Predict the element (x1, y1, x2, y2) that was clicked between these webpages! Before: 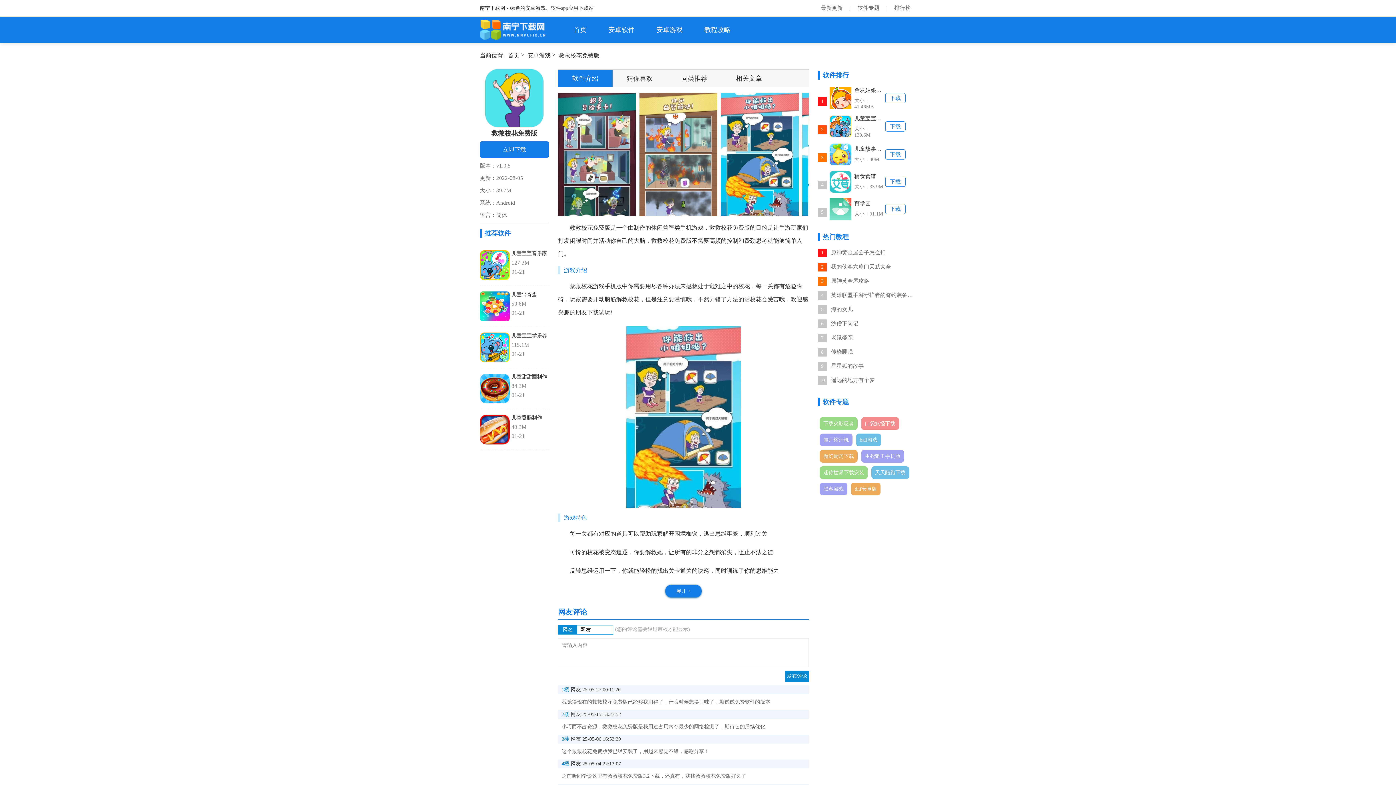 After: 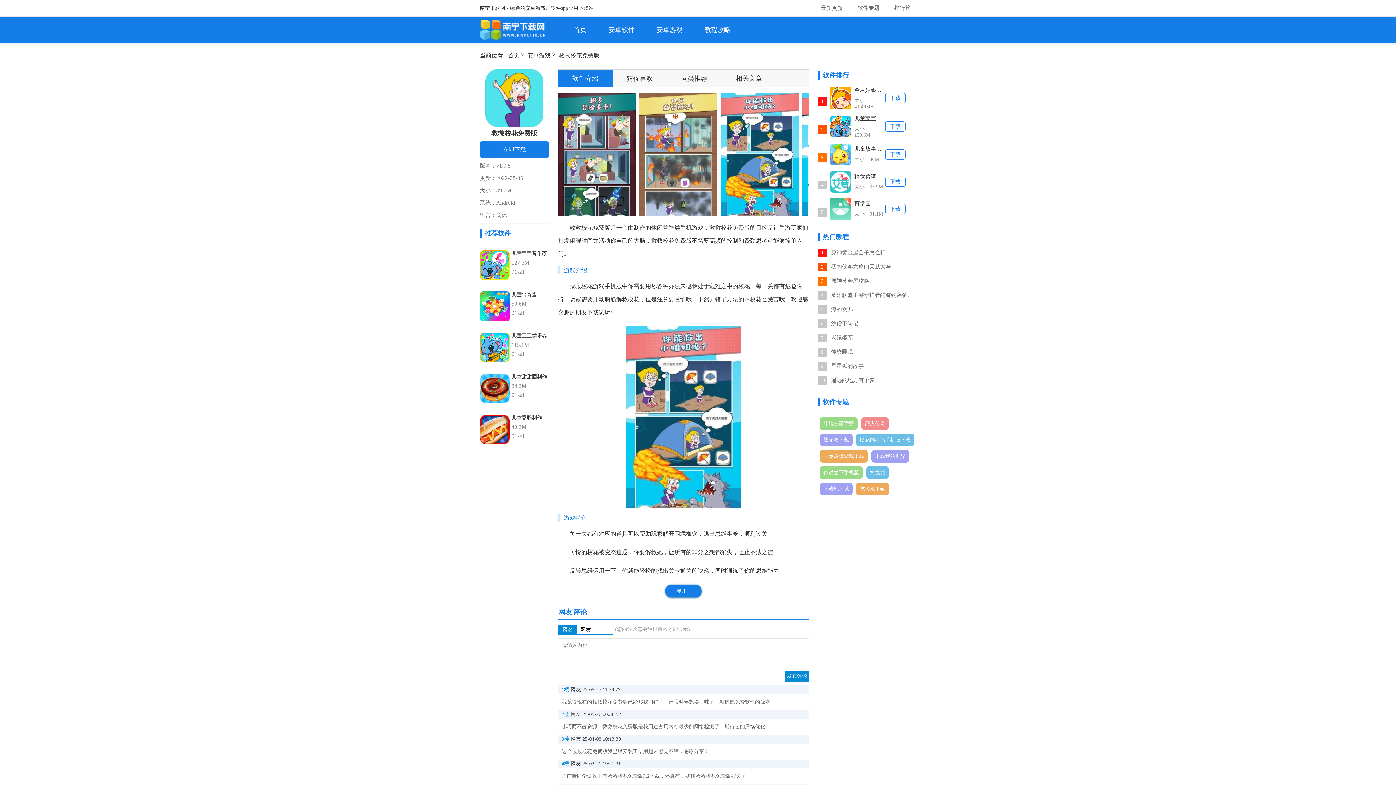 Action: label: 立即下载 bbox: (480, 141, 549, 157)